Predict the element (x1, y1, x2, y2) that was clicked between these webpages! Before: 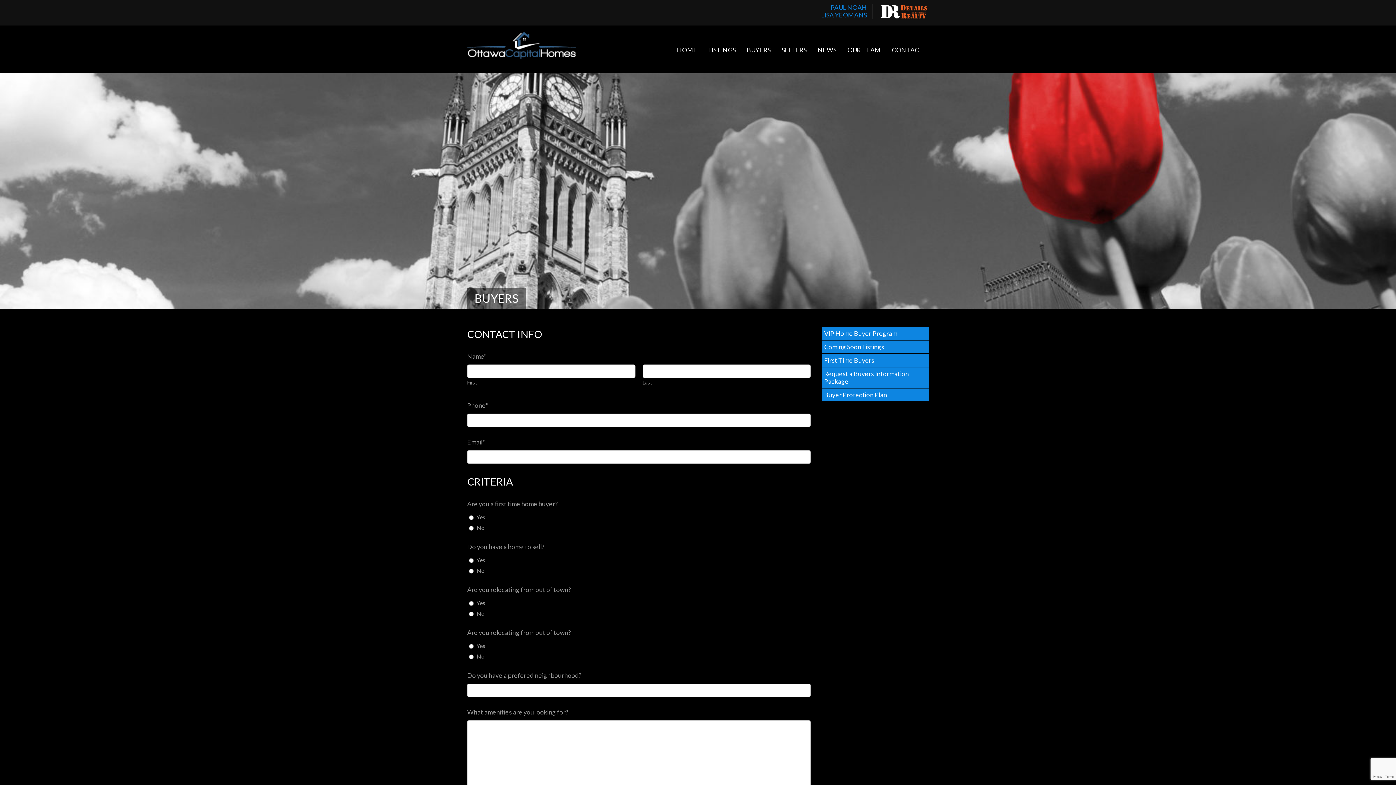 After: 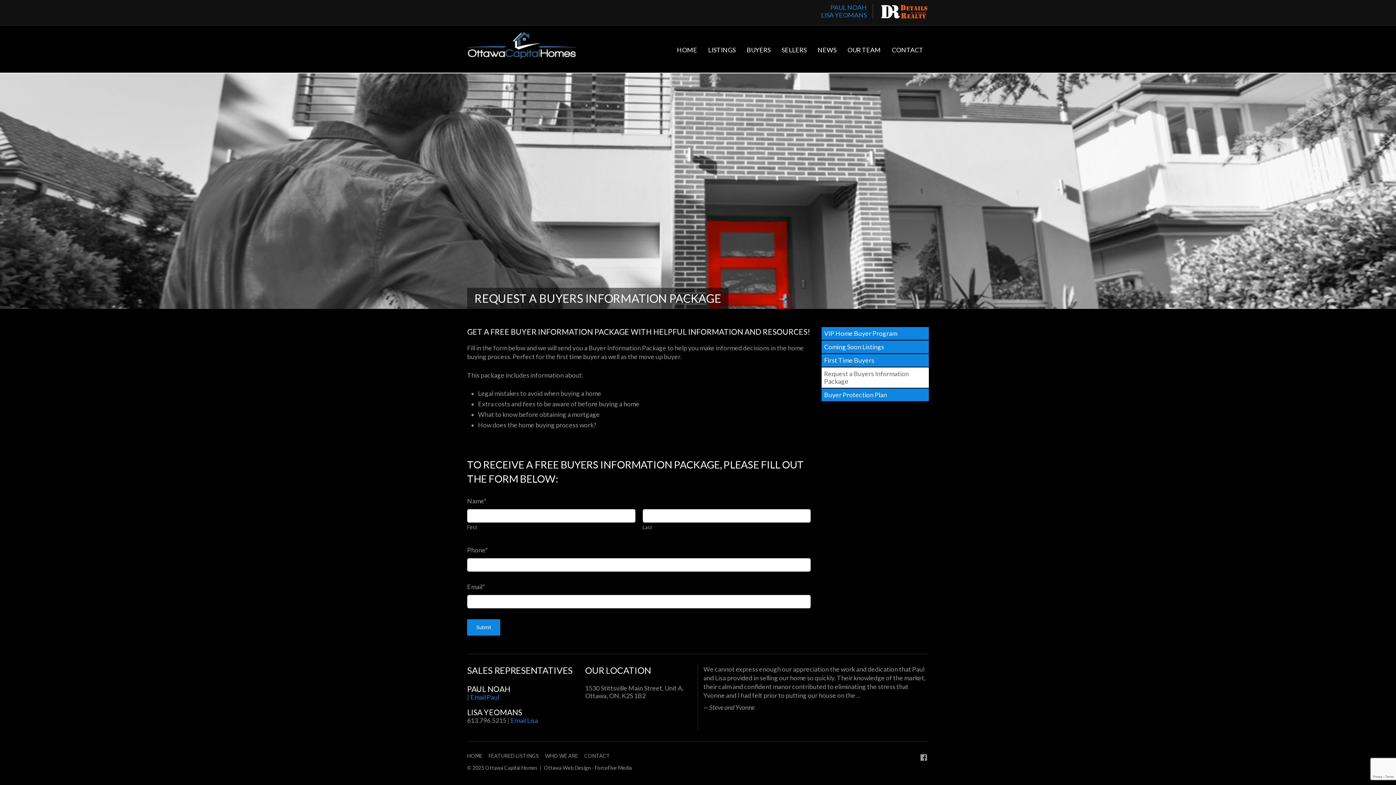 Action: bbox: (821, 367, 929, 388) label: Request a Buyers Information Package